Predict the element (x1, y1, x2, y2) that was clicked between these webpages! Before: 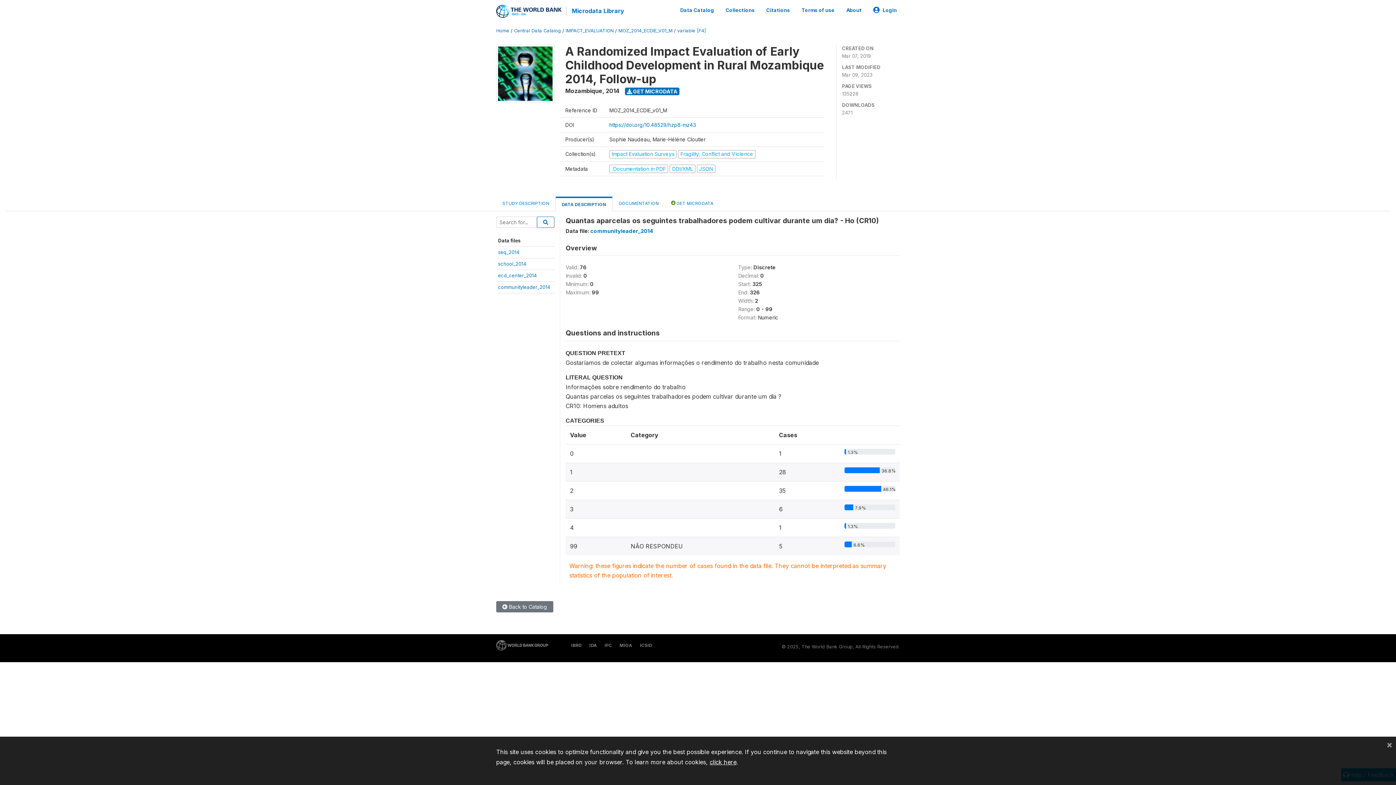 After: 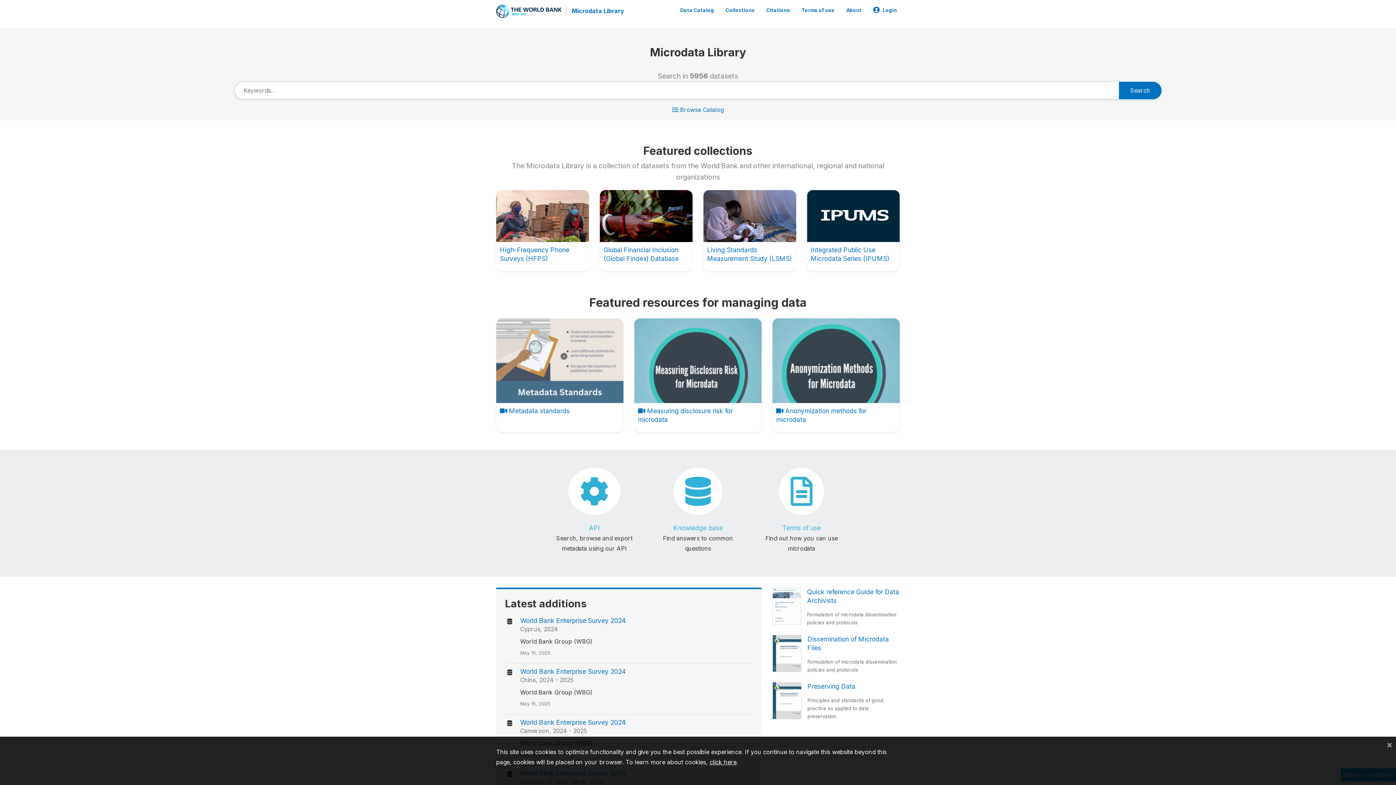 Action: bbox: (566, 6, 624, 15) label: Microdata Library